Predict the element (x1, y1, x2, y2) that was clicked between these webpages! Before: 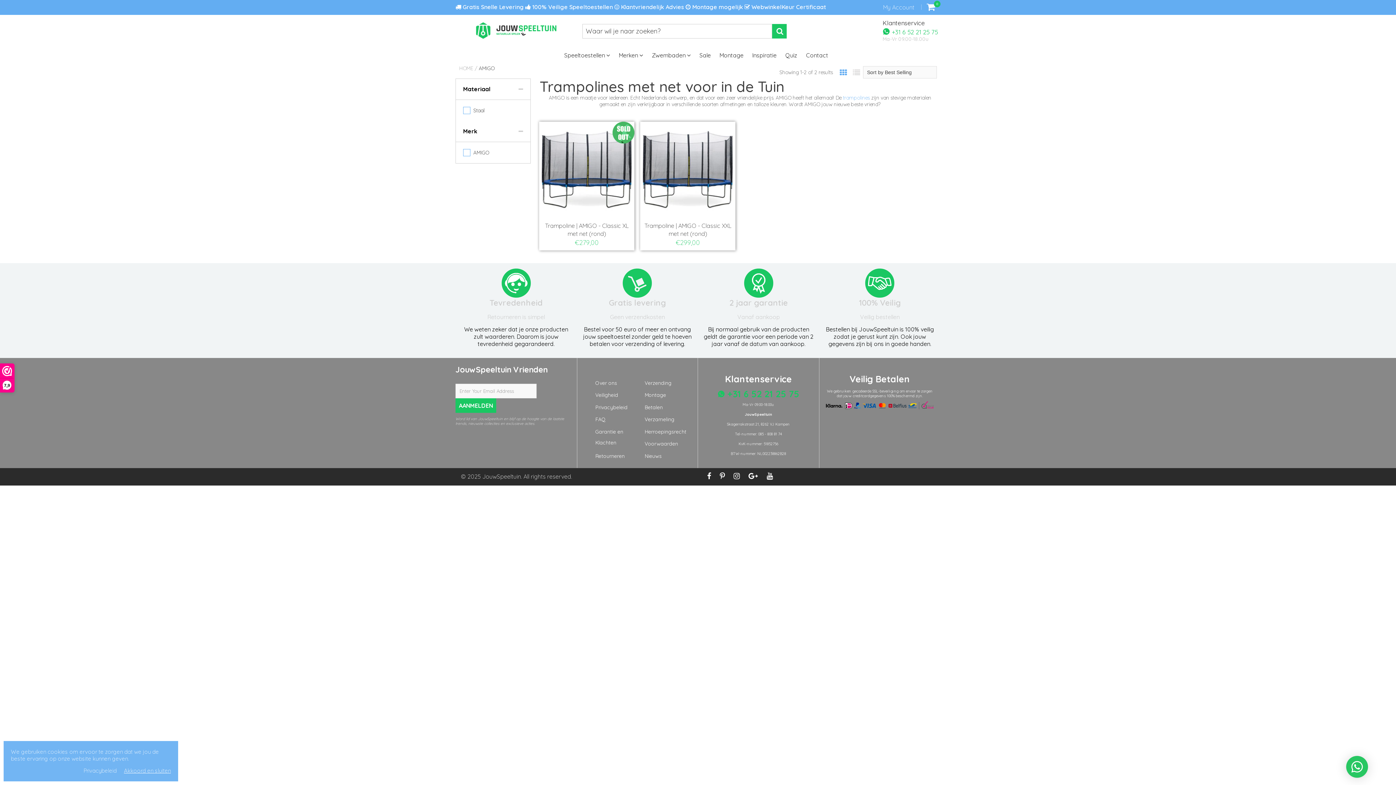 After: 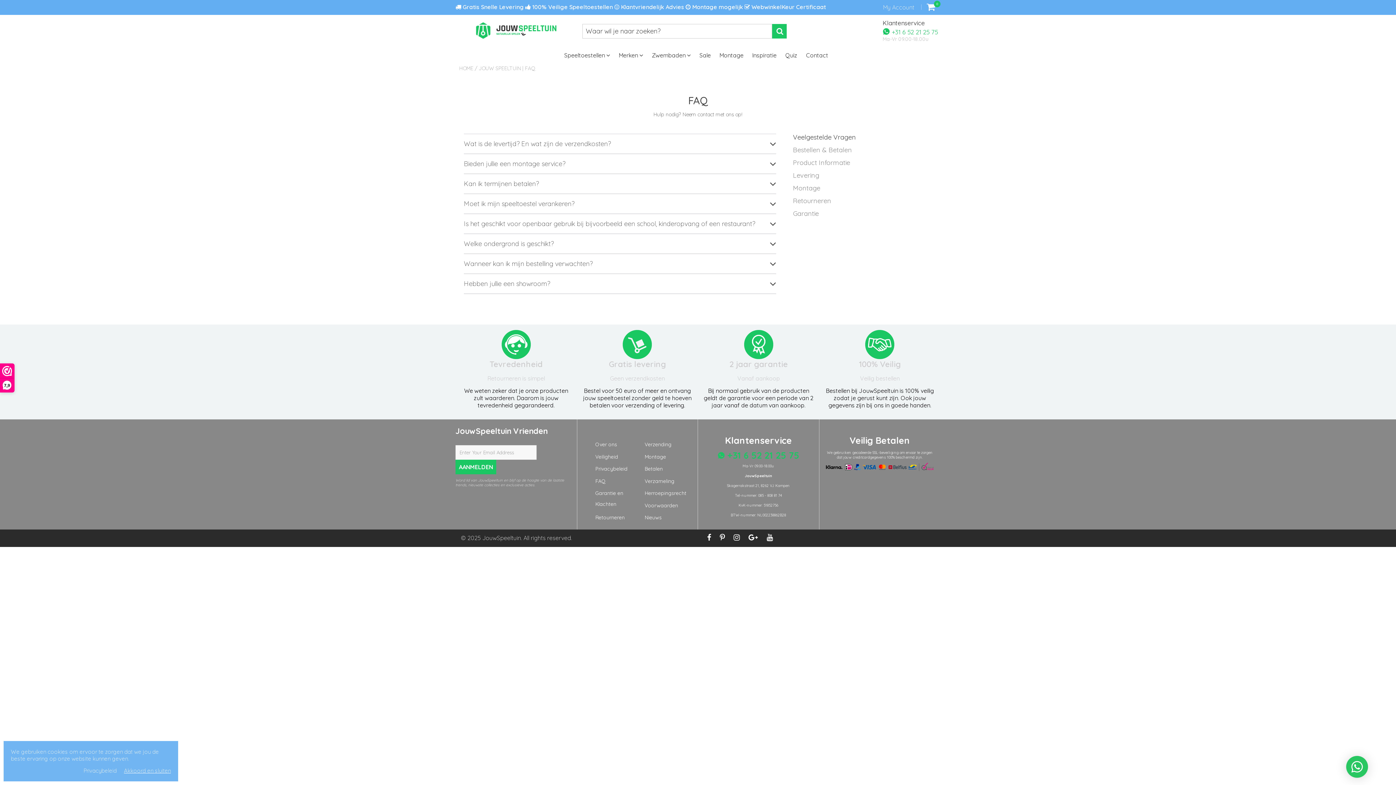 Action: bbox: (595, 416, 606, 423) label: FAQ